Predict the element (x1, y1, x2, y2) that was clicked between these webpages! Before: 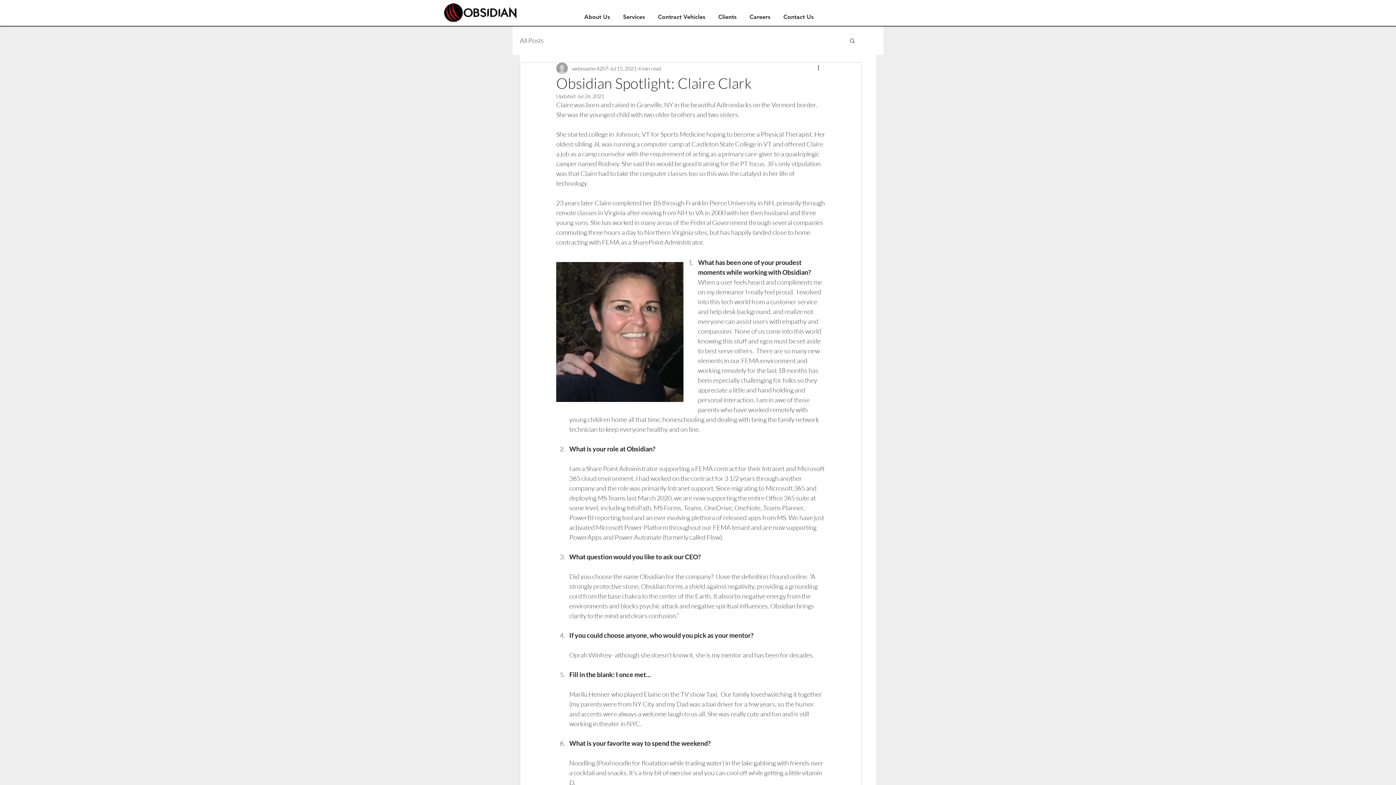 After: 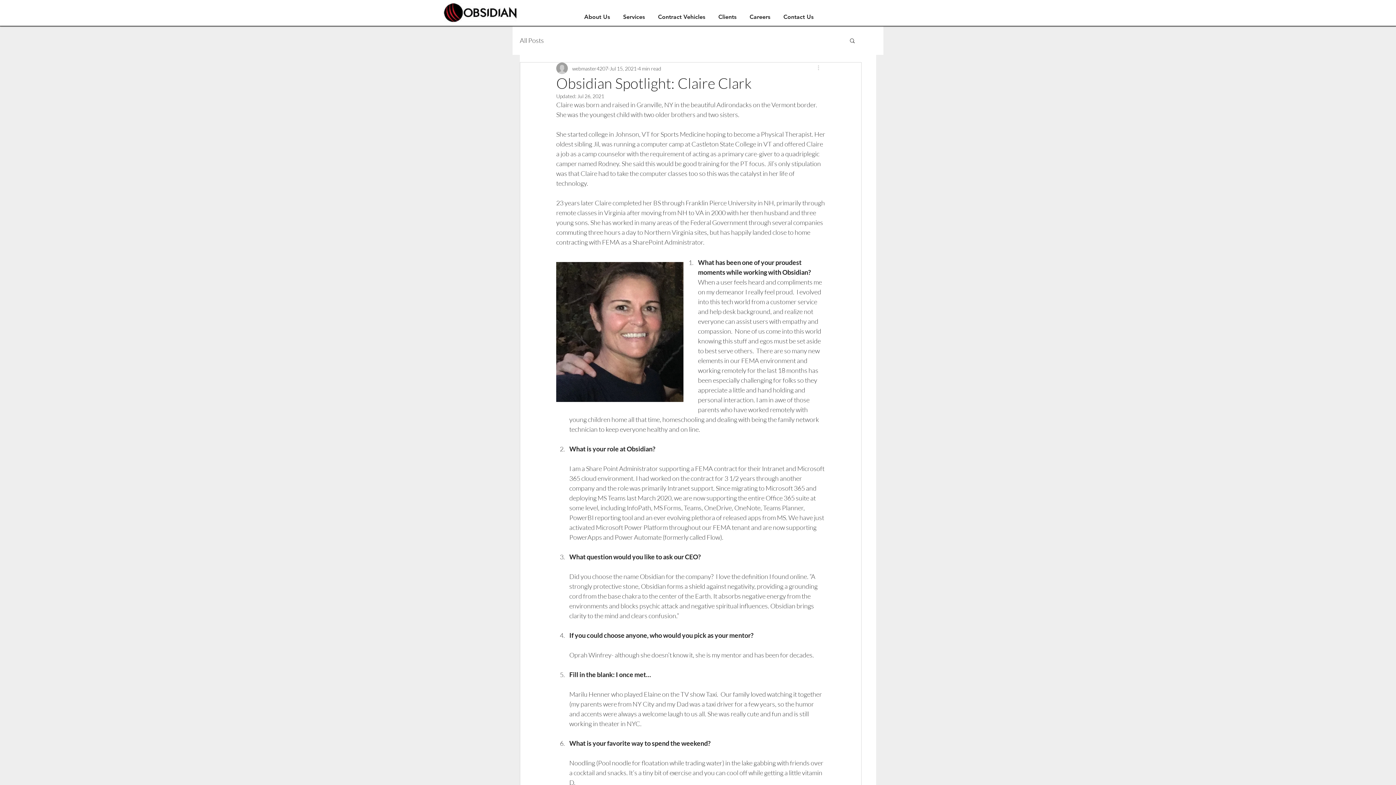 Action: bbox: (816, 64, 825, 72) label: More actions